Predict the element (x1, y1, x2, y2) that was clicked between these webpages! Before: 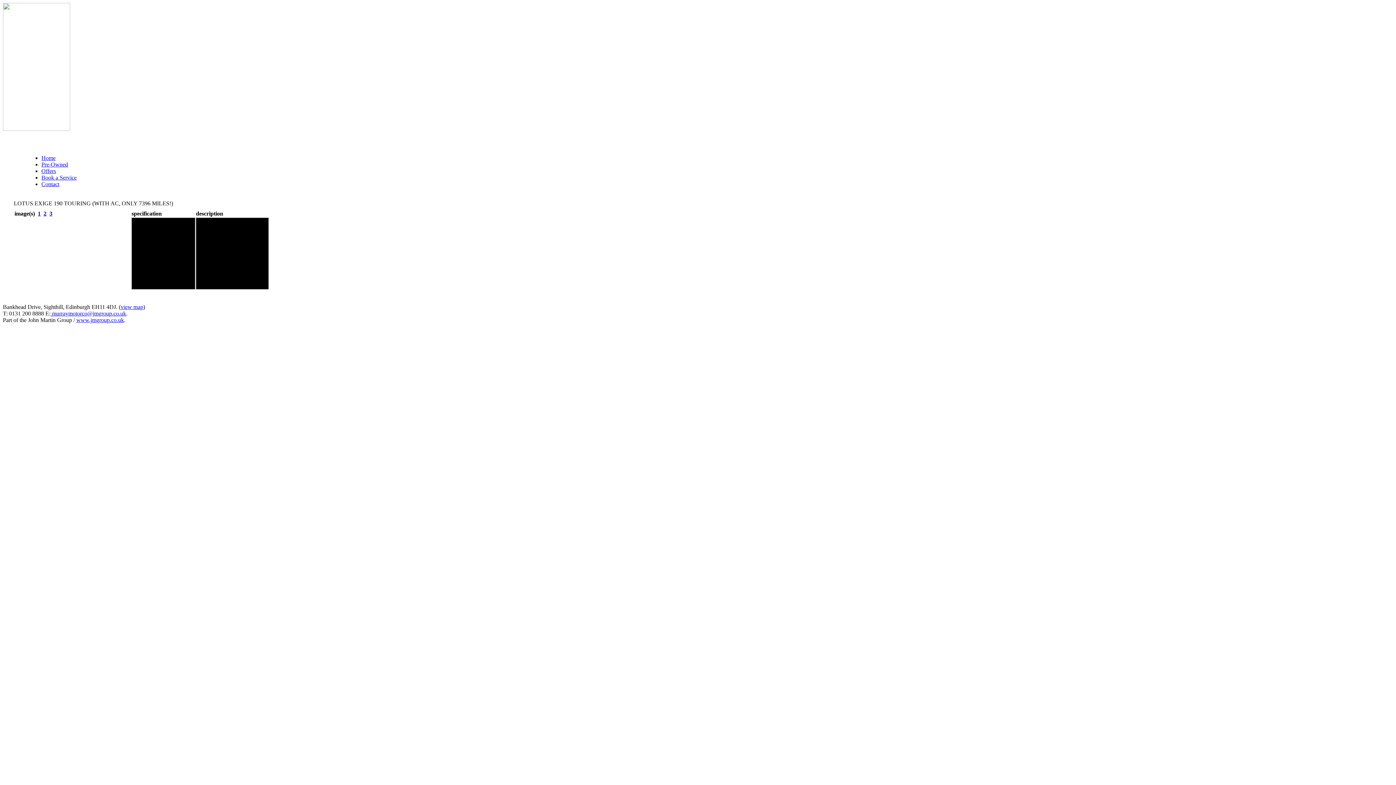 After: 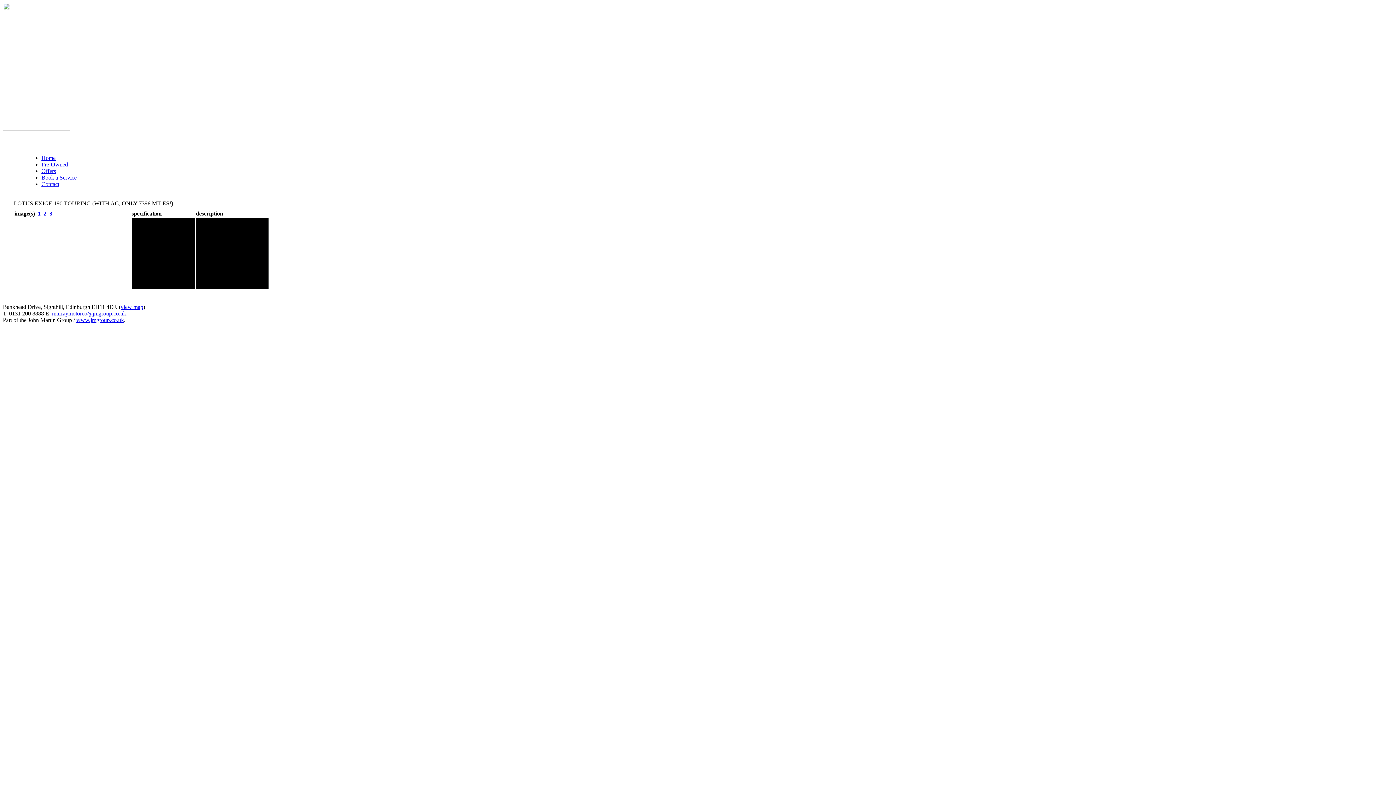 Action: label: Contact bbox: (41, 181, 59, 187)